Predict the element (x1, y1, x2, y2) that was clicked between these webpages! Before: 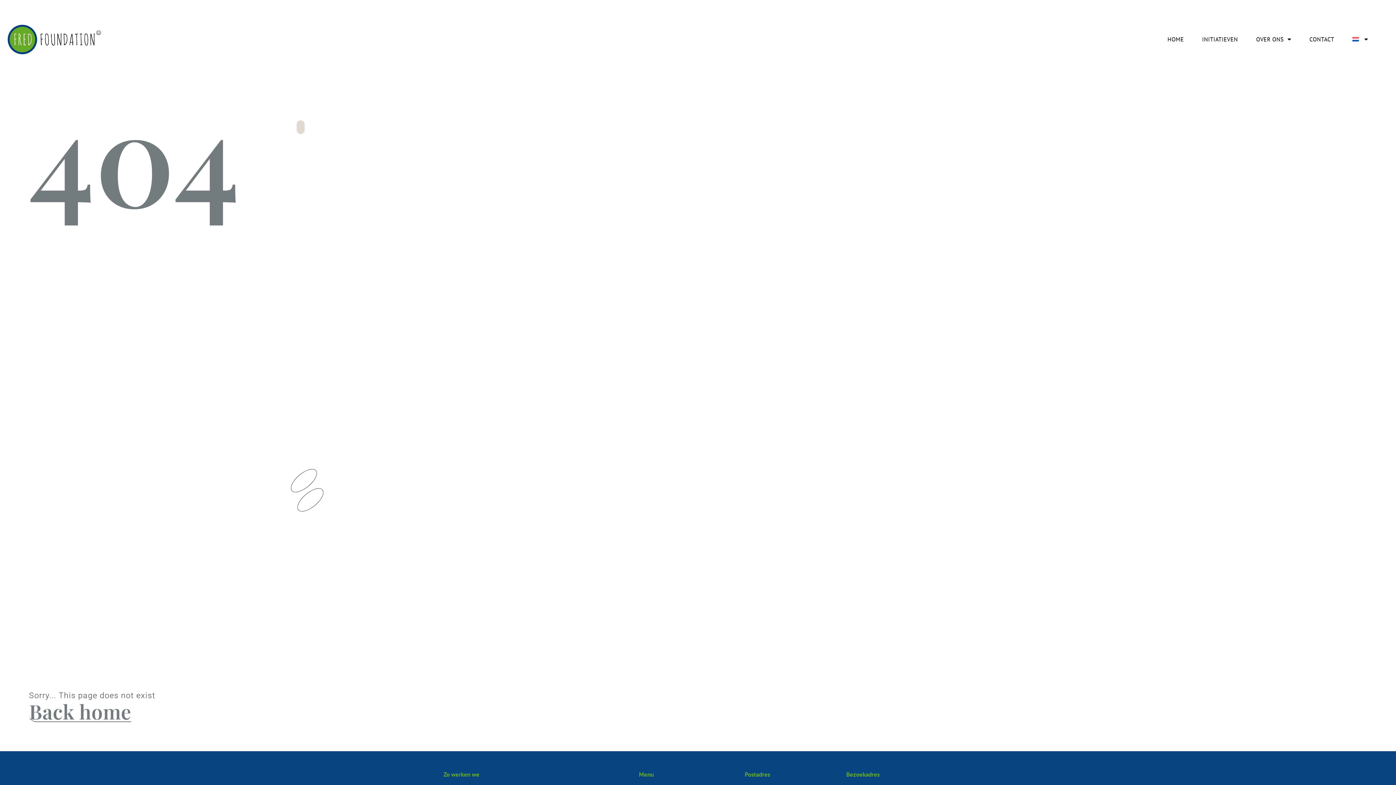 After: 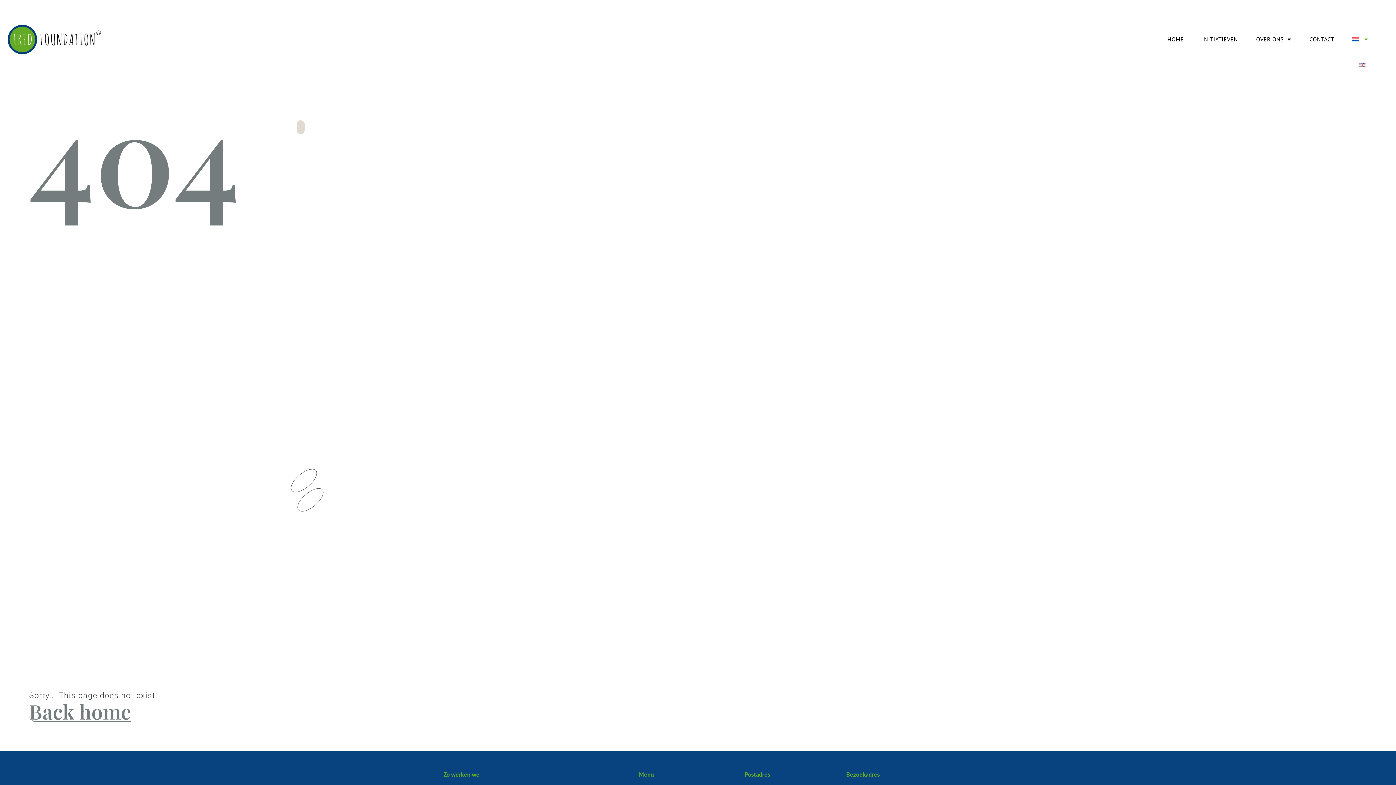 Action: bbox: (1352, 32, 1368, 46)